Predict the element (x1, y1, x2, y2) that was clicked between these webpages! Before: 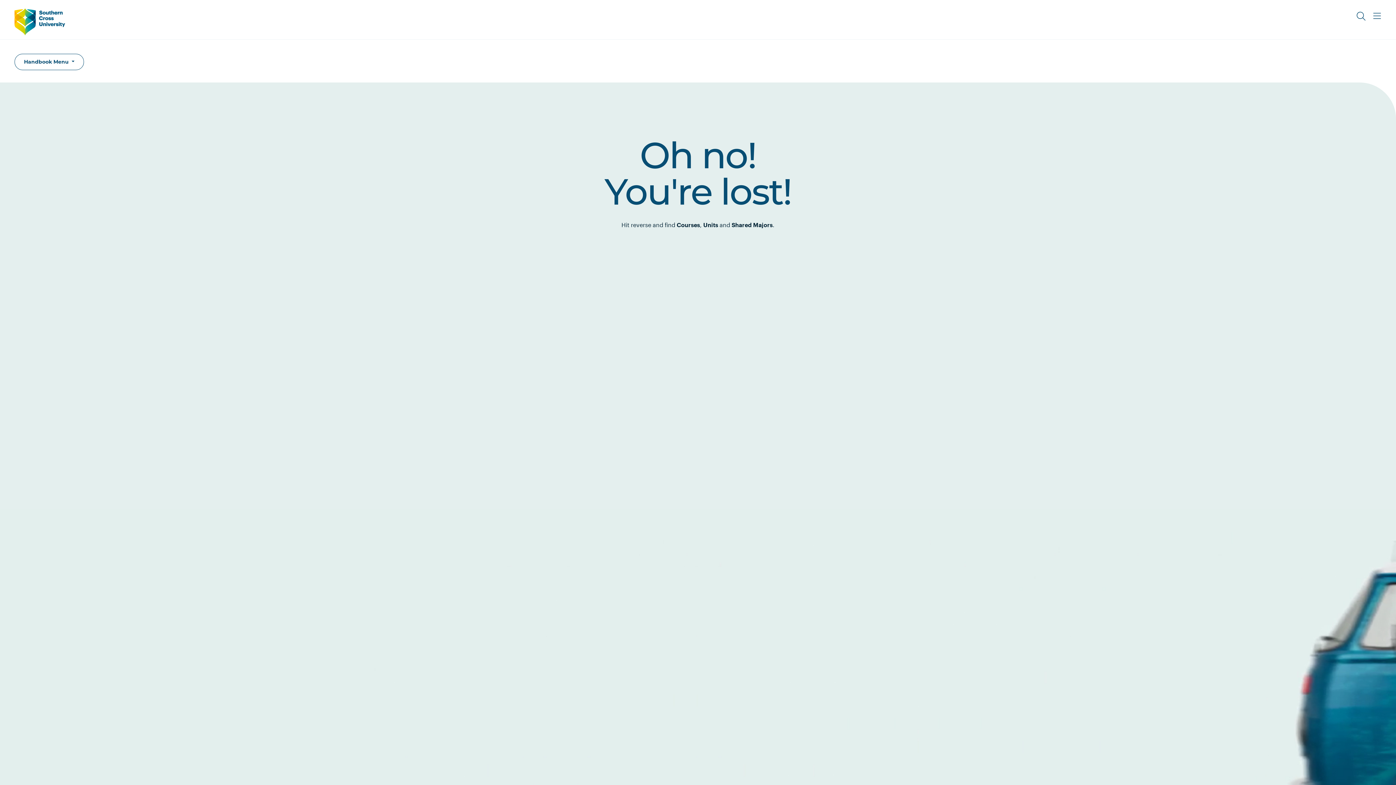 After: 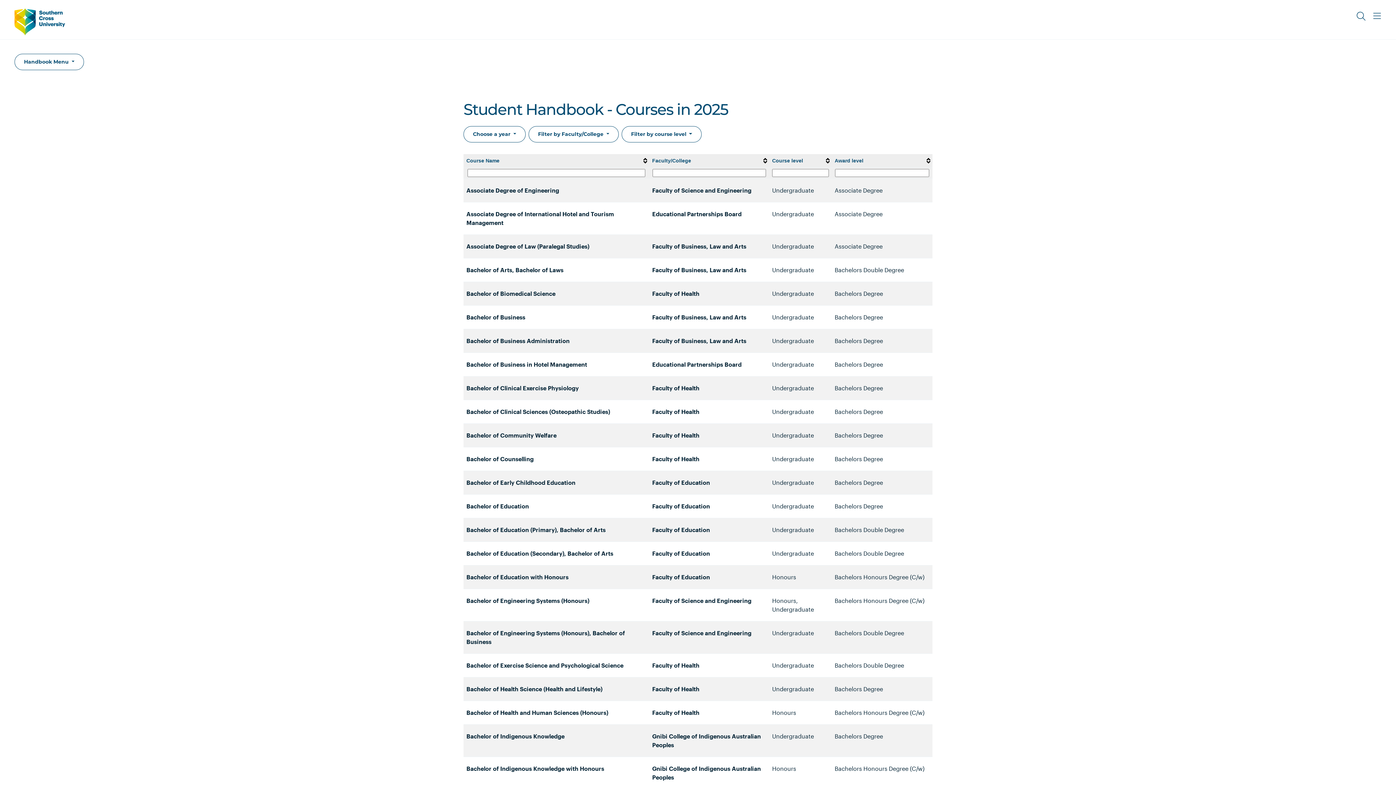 Action: label: Courses bbox: (676, 221, 700, 228)